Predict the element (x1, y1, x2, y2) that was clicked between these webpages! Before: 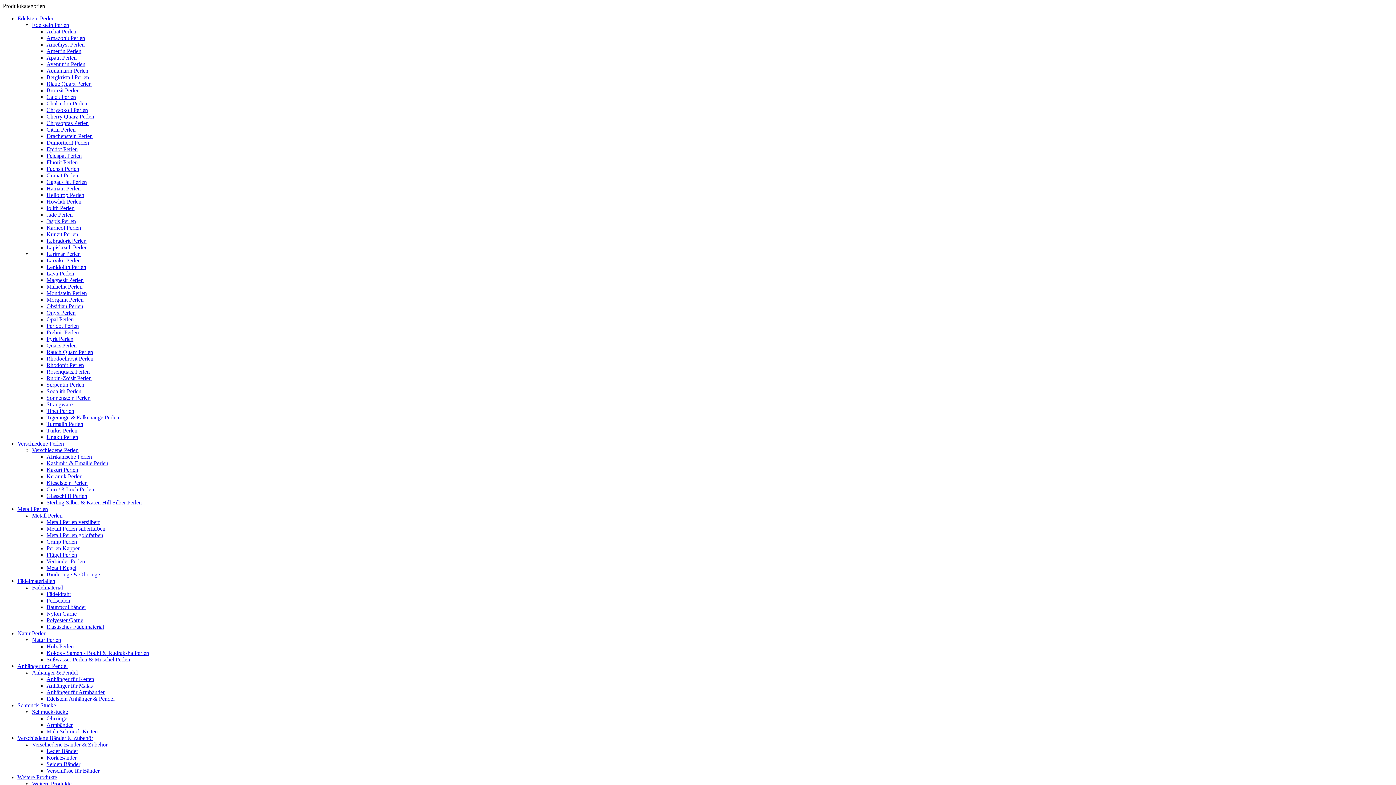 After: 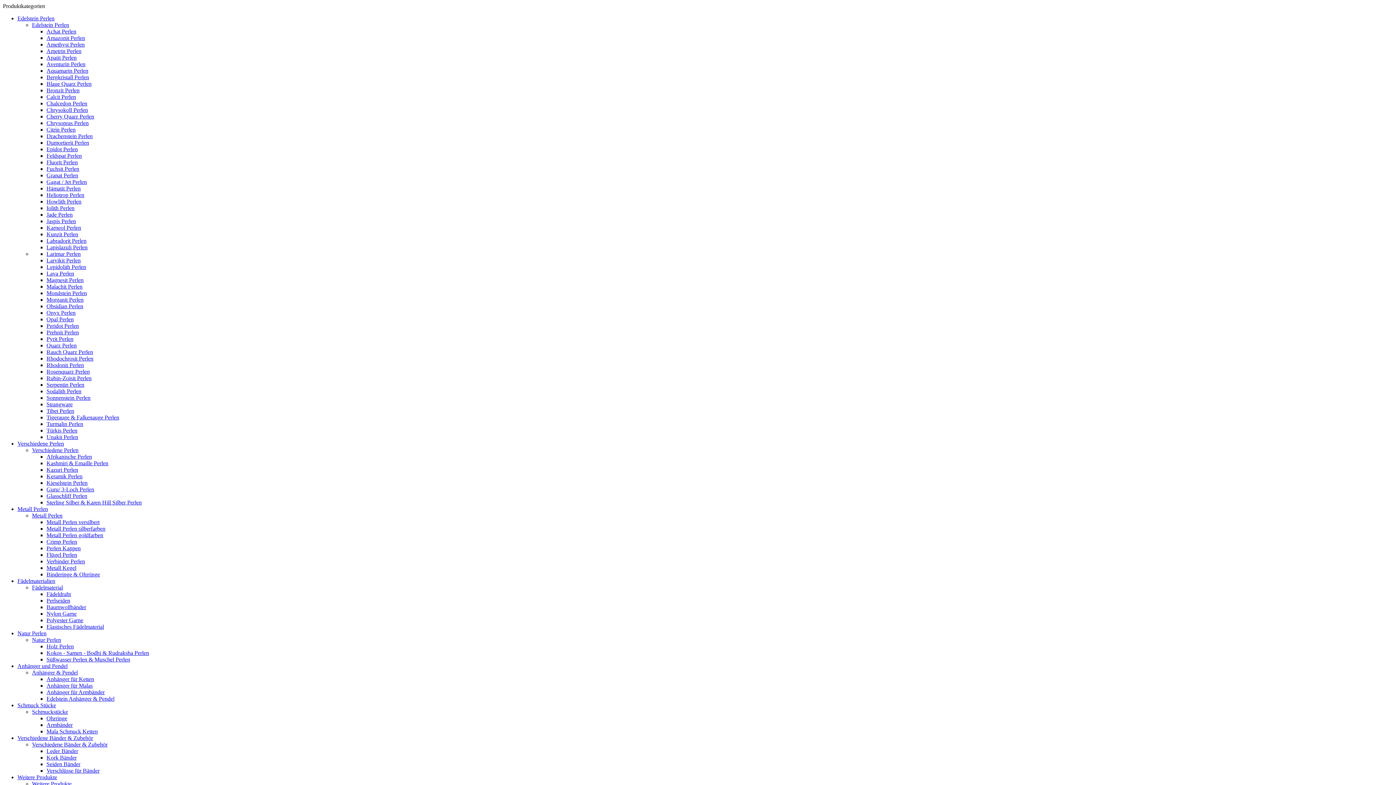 Action: bbox: (17, 578, 55, 584) label: Fädelmaterialien